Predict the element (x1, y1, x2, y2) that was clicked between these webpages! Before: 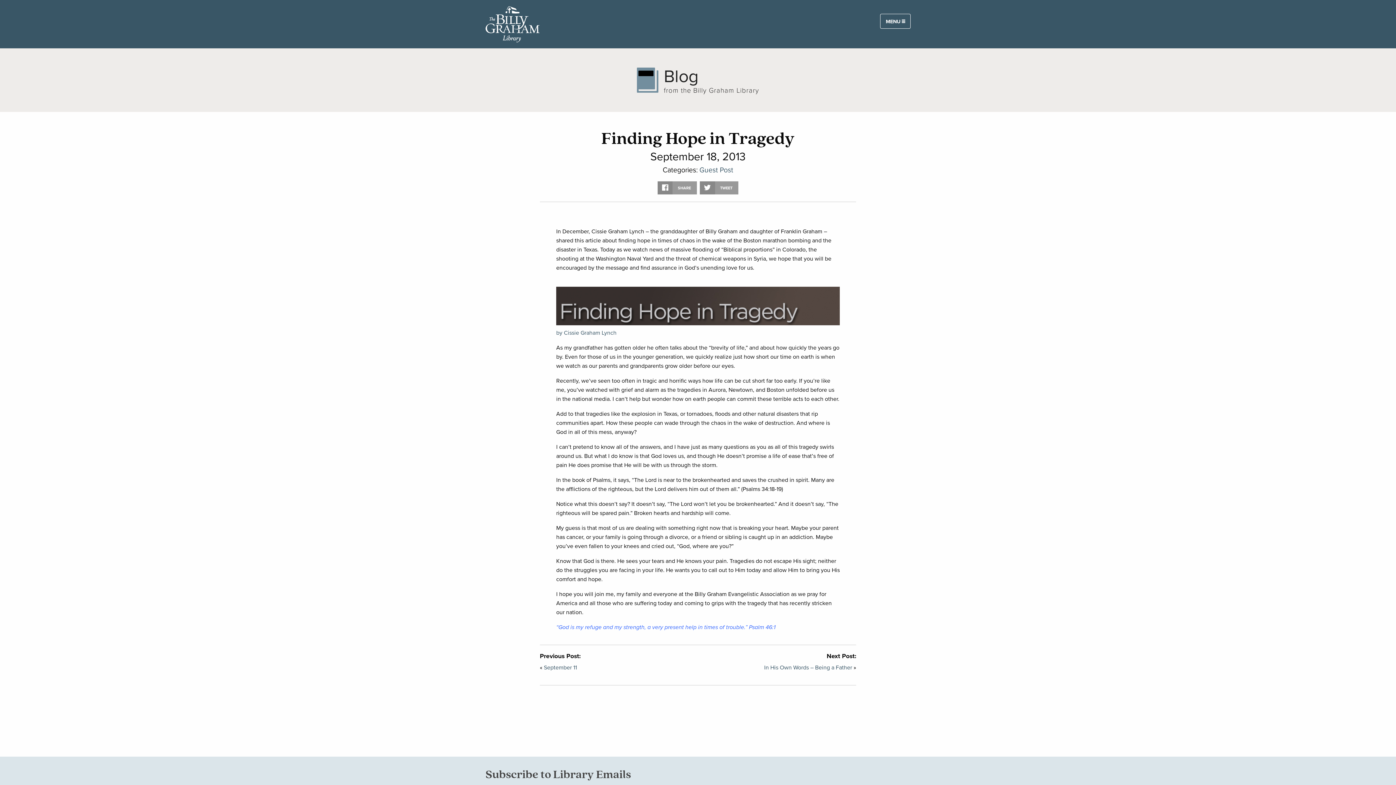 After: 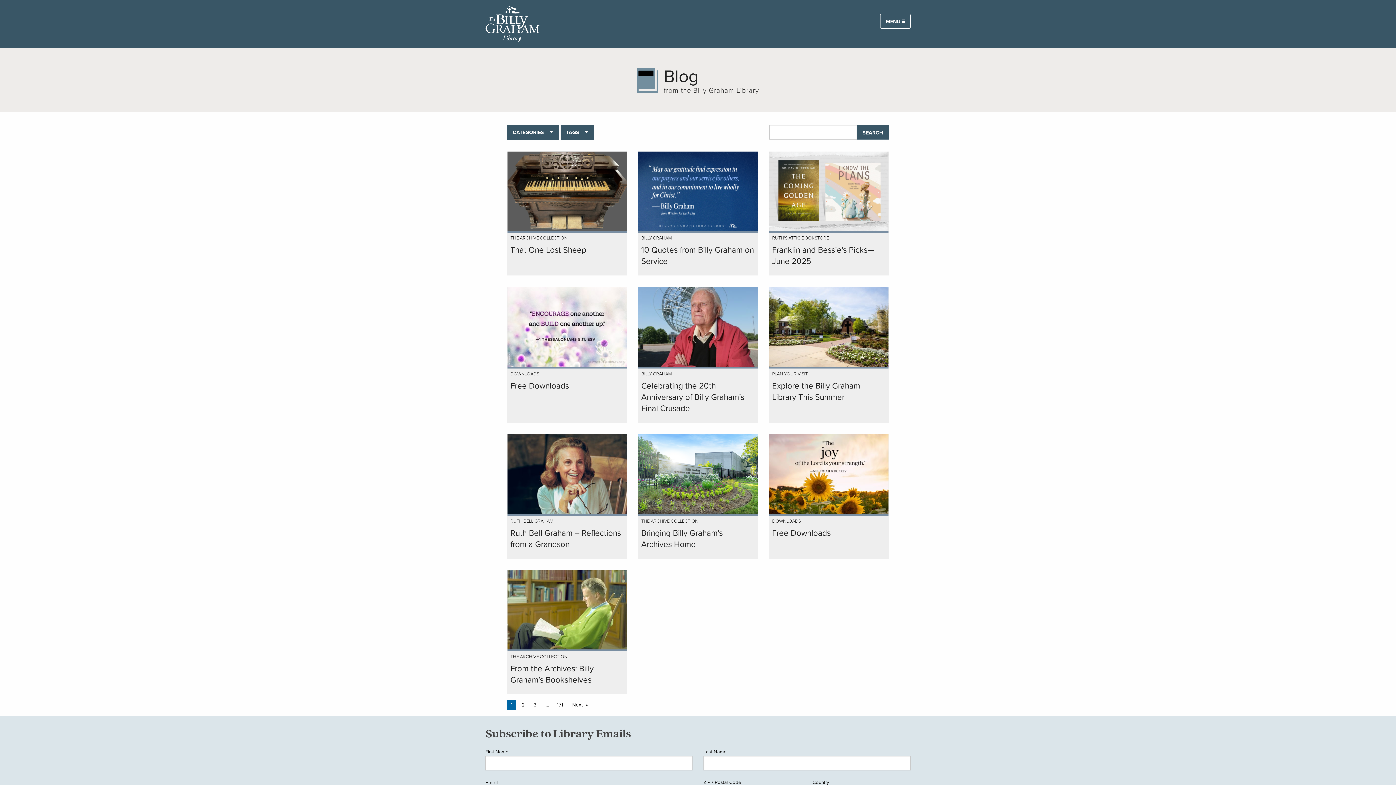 Action: bbox: (635, 65, 761, 94) label: Blog
from the Billy Graham Library